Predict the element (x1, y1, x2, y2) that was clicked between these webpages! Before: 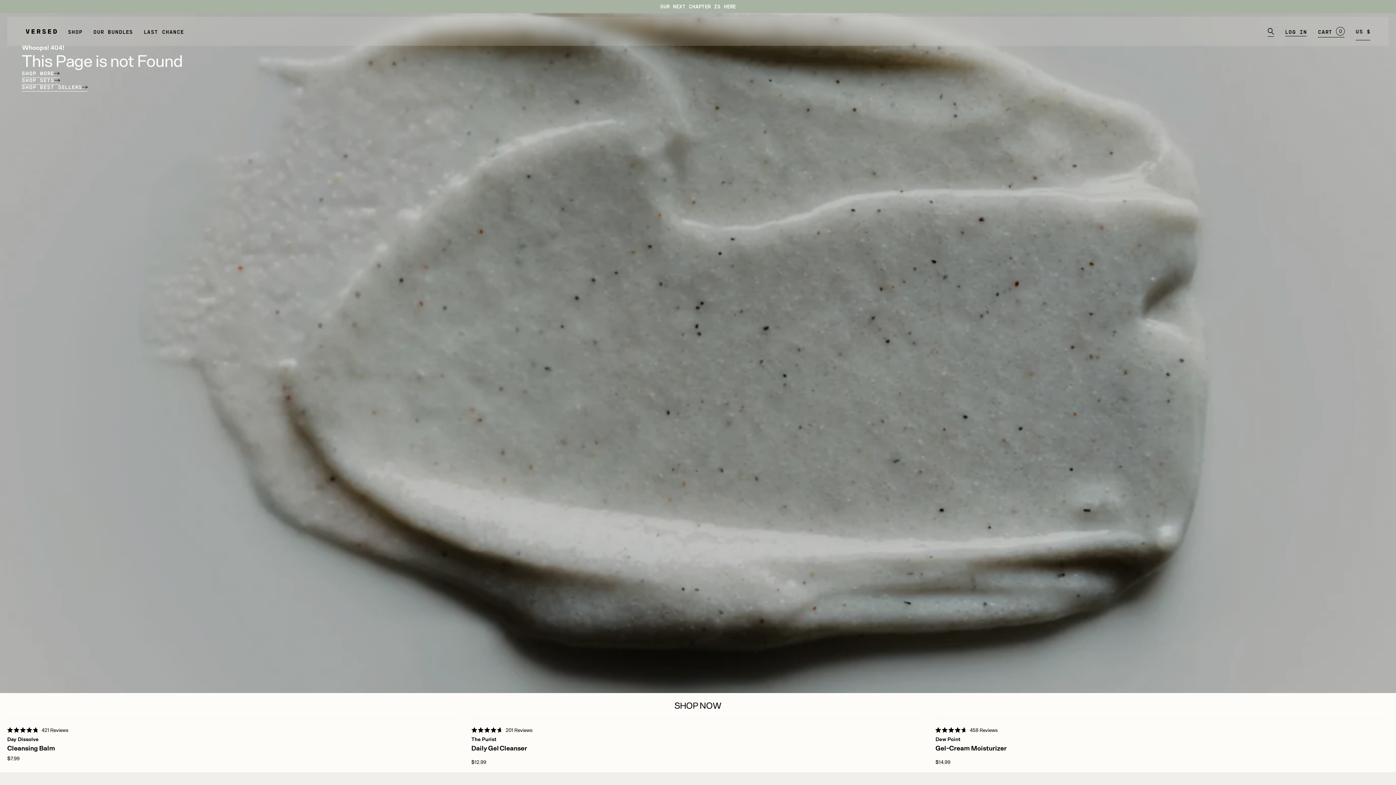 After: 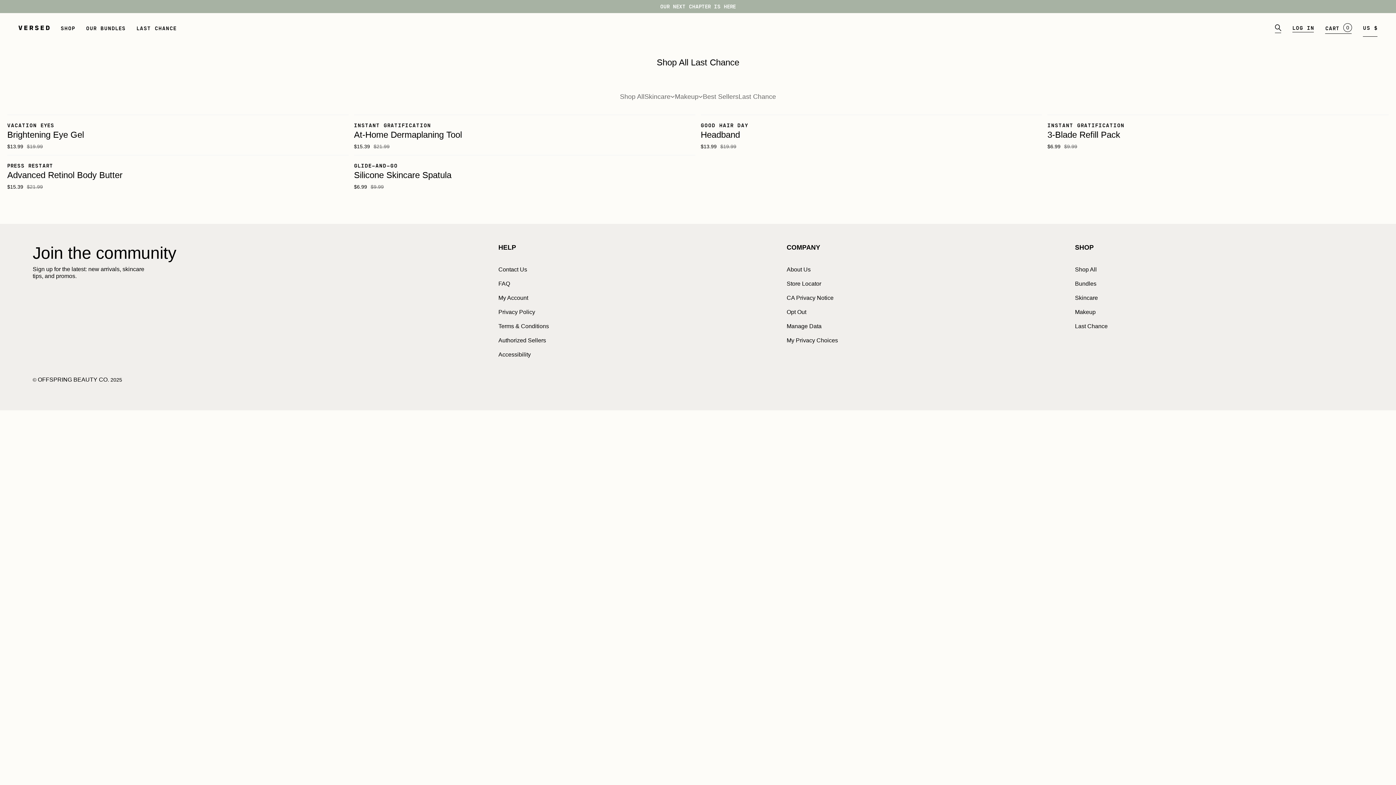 Action: bbox: (138, 28, 189, 34) label: LAST CHANCE